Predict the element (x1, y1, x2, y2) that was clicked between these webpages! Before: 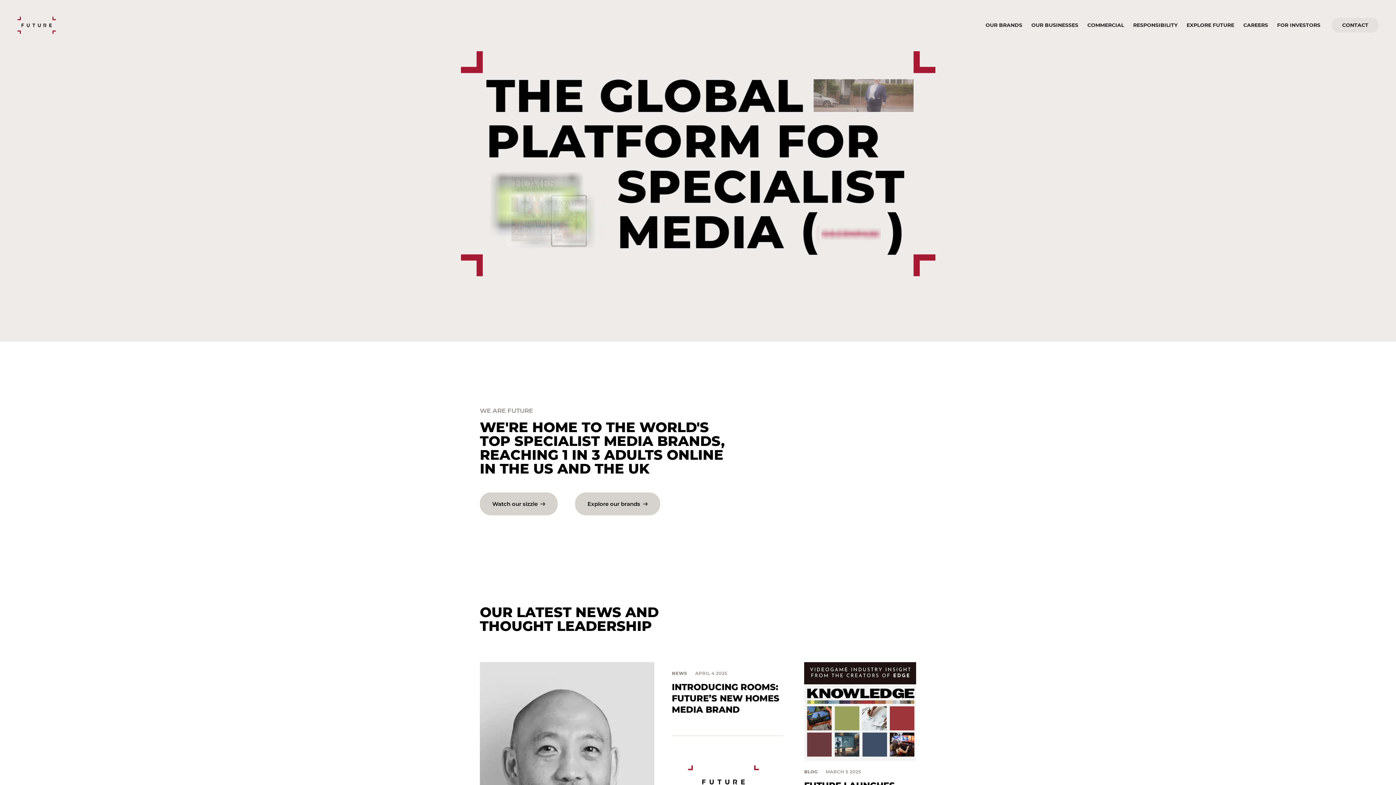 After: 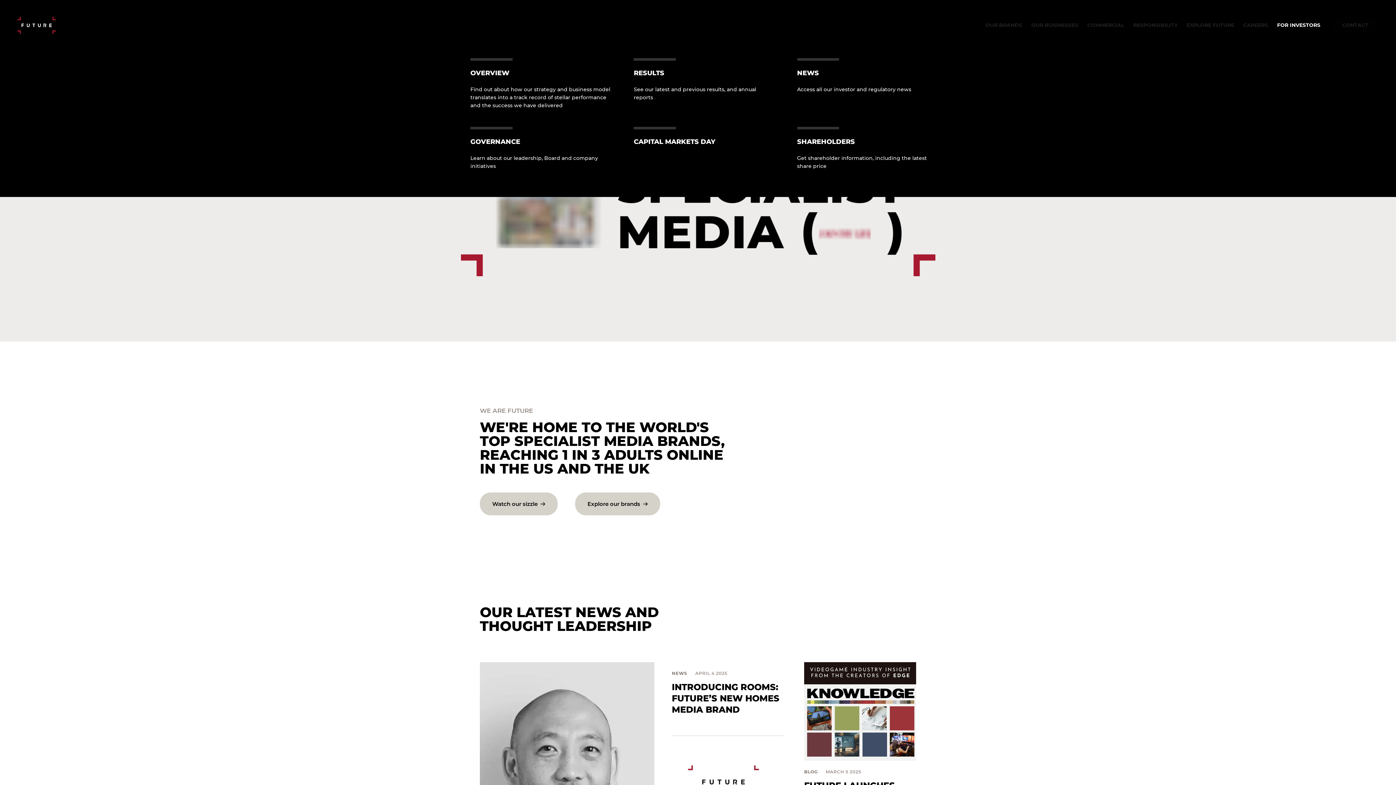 Action: label: FOR INVESTORS bbox: (1277, 22, 1320, 28)